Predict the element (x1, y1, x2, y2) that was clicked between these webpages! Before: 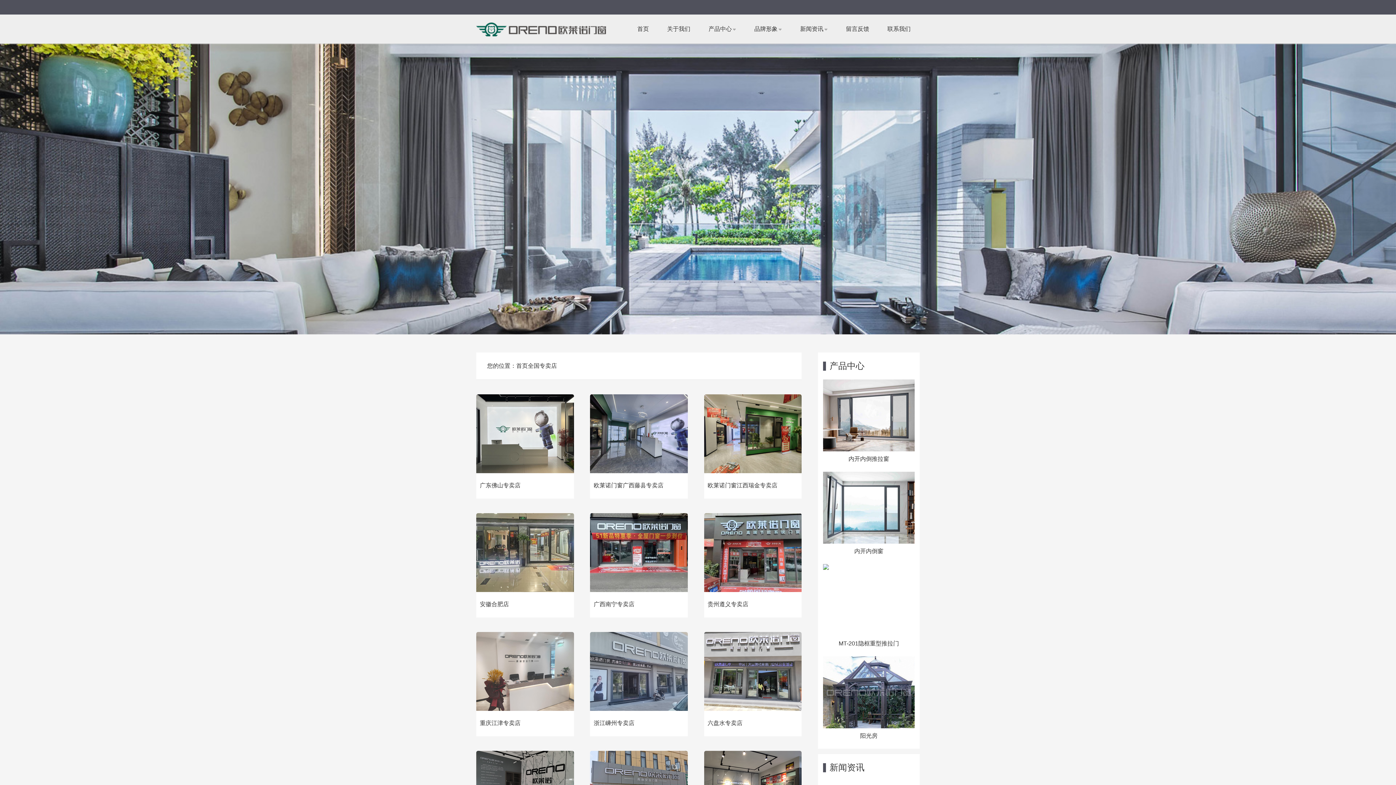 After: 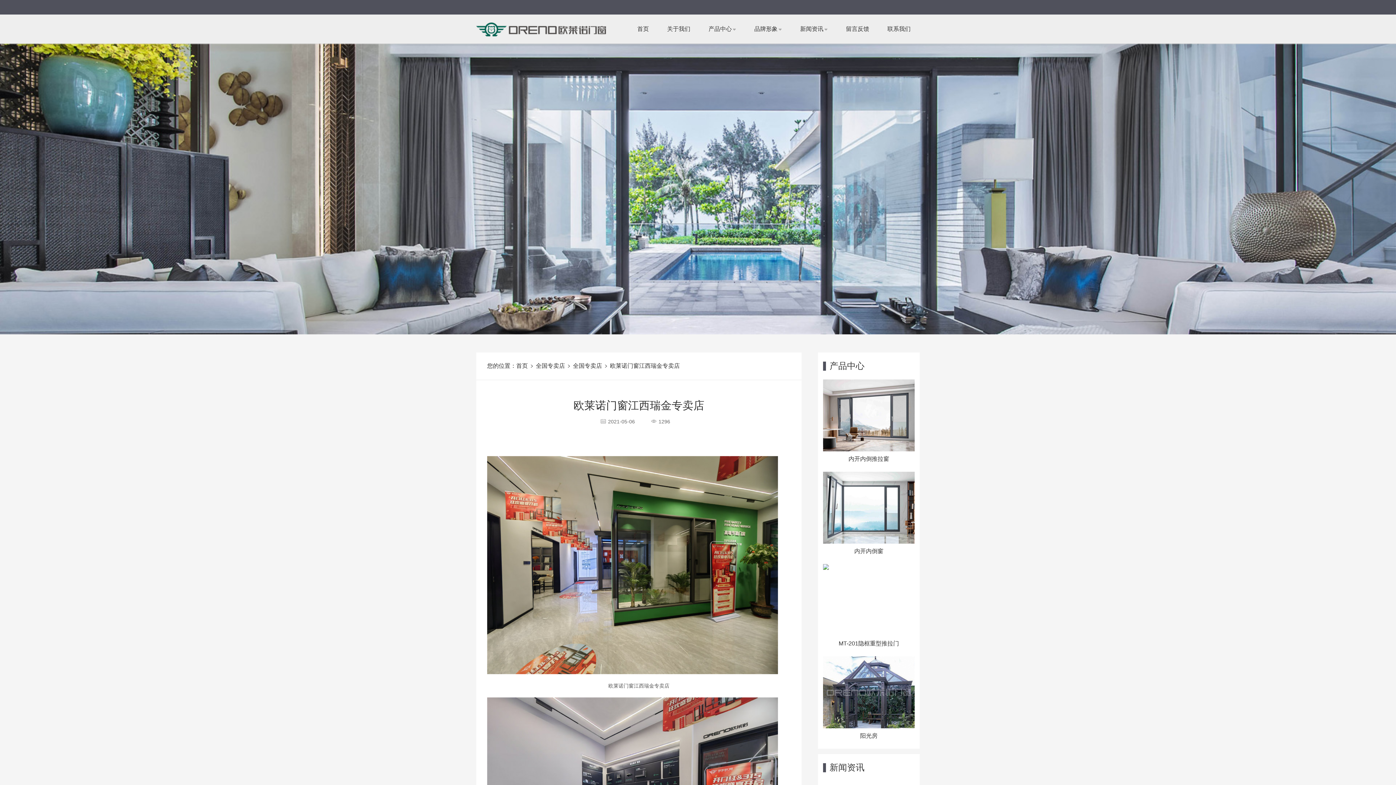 Action: bbox: (704, 394, 801, 498) label: 欧莱诺门窗江西瑞金专卖店